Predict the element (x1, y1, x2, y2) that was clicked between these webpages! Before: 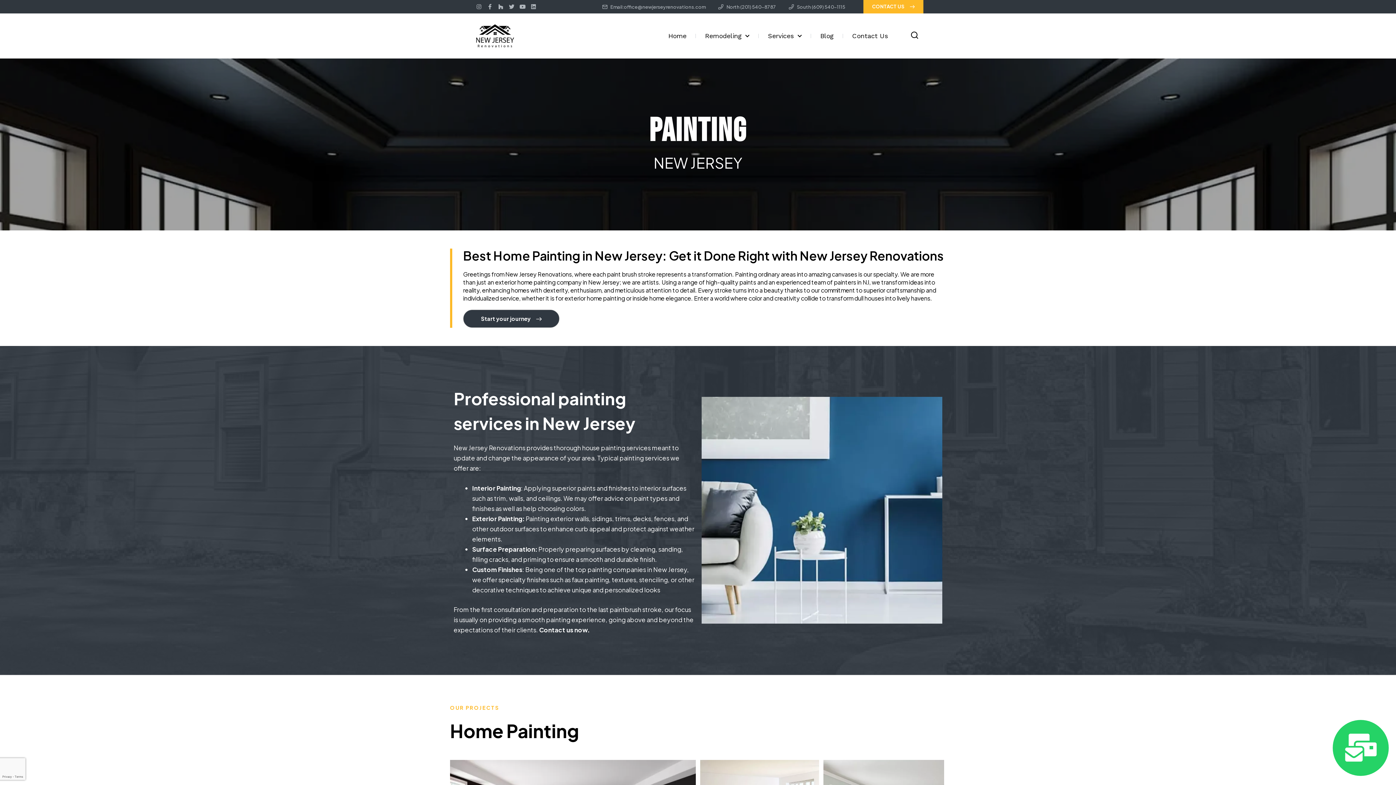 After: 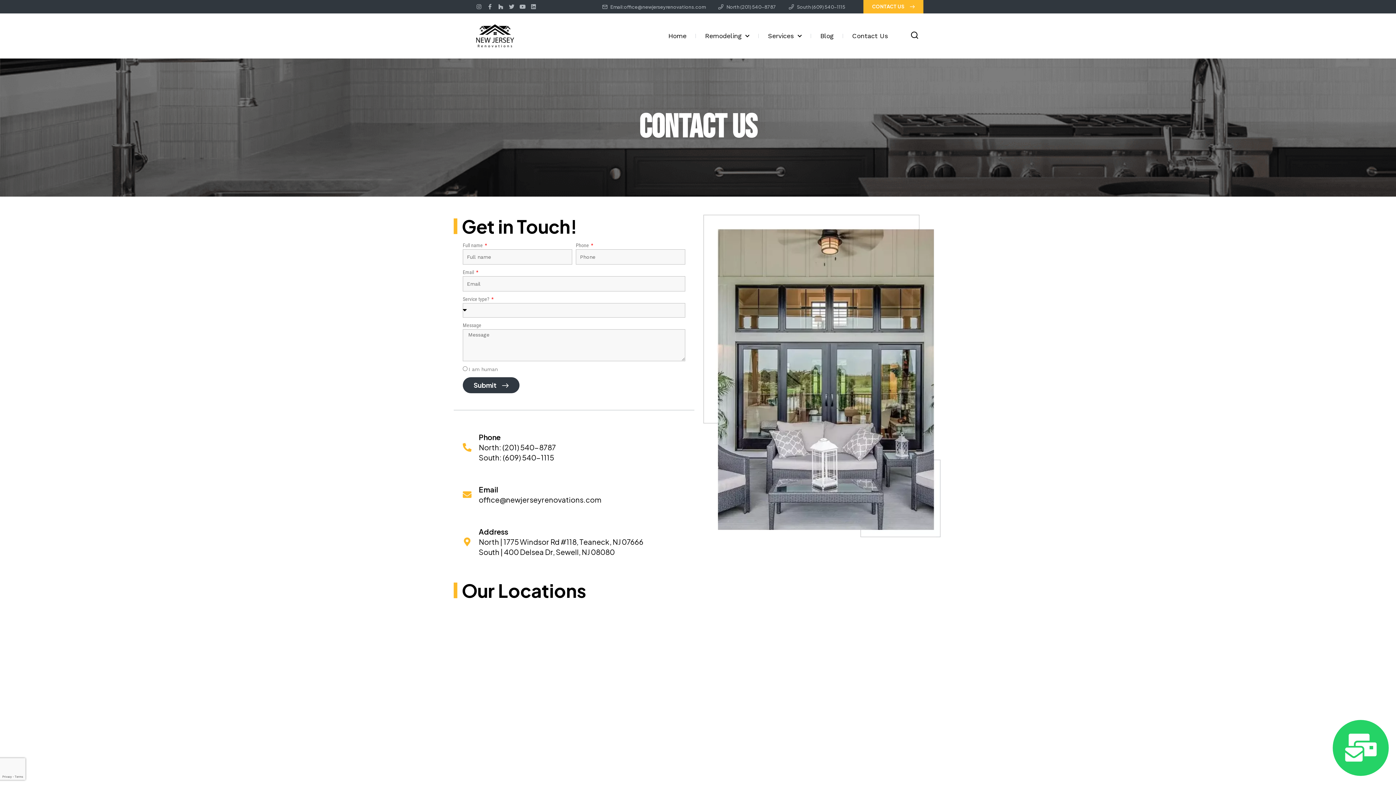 Action: bbox: (1333, 720, 1389, 776)